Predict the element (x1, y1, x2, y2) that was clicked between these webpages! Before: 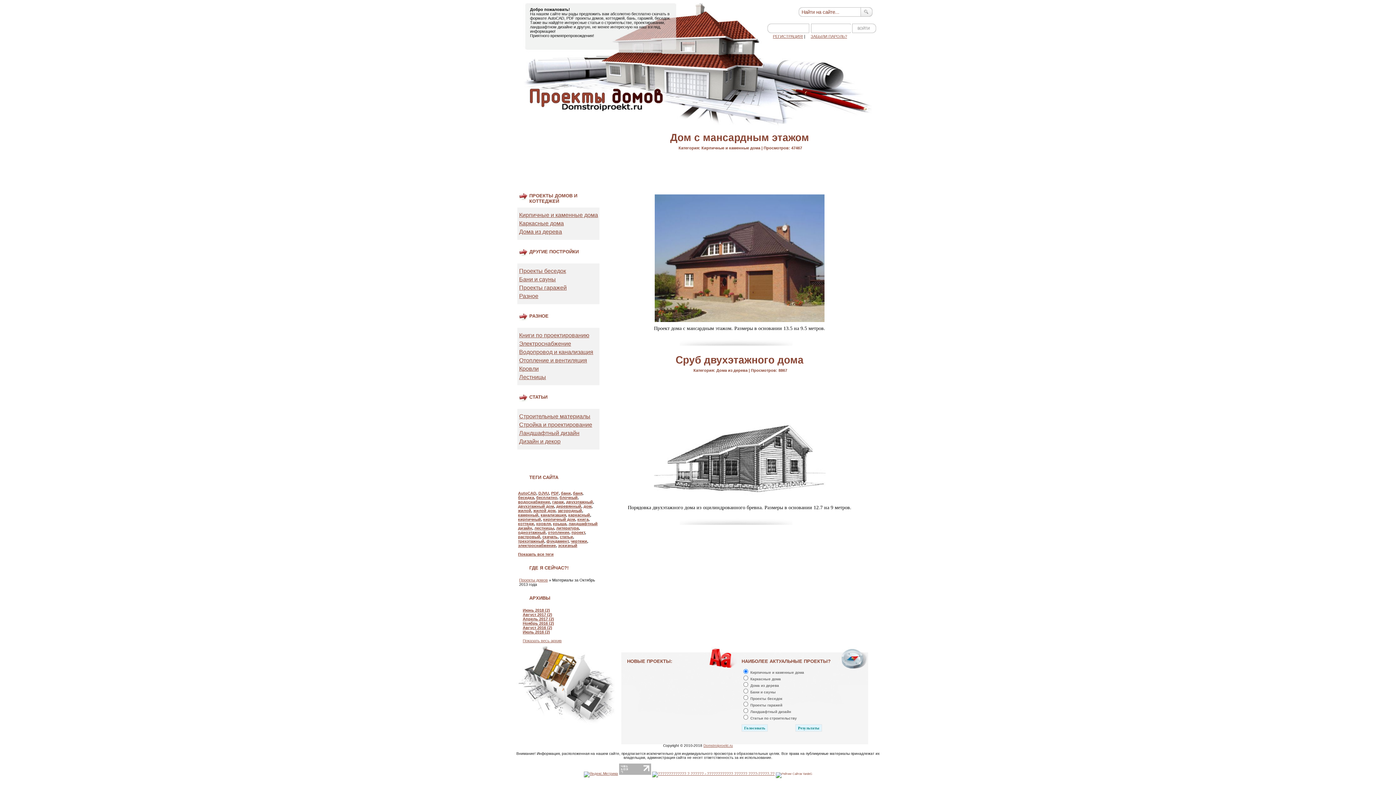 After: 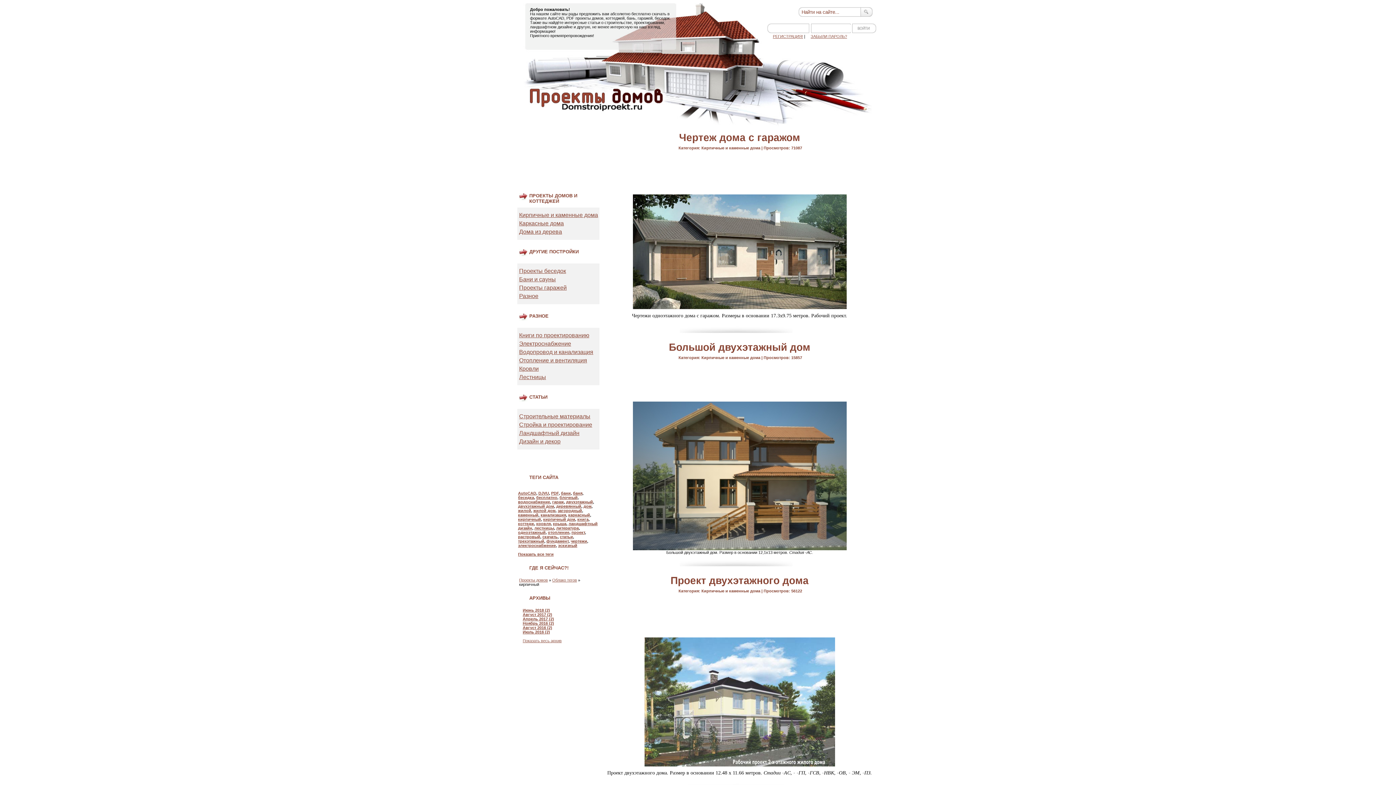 Action: label: кирпичный bbox: (518, 517, 541, 521)